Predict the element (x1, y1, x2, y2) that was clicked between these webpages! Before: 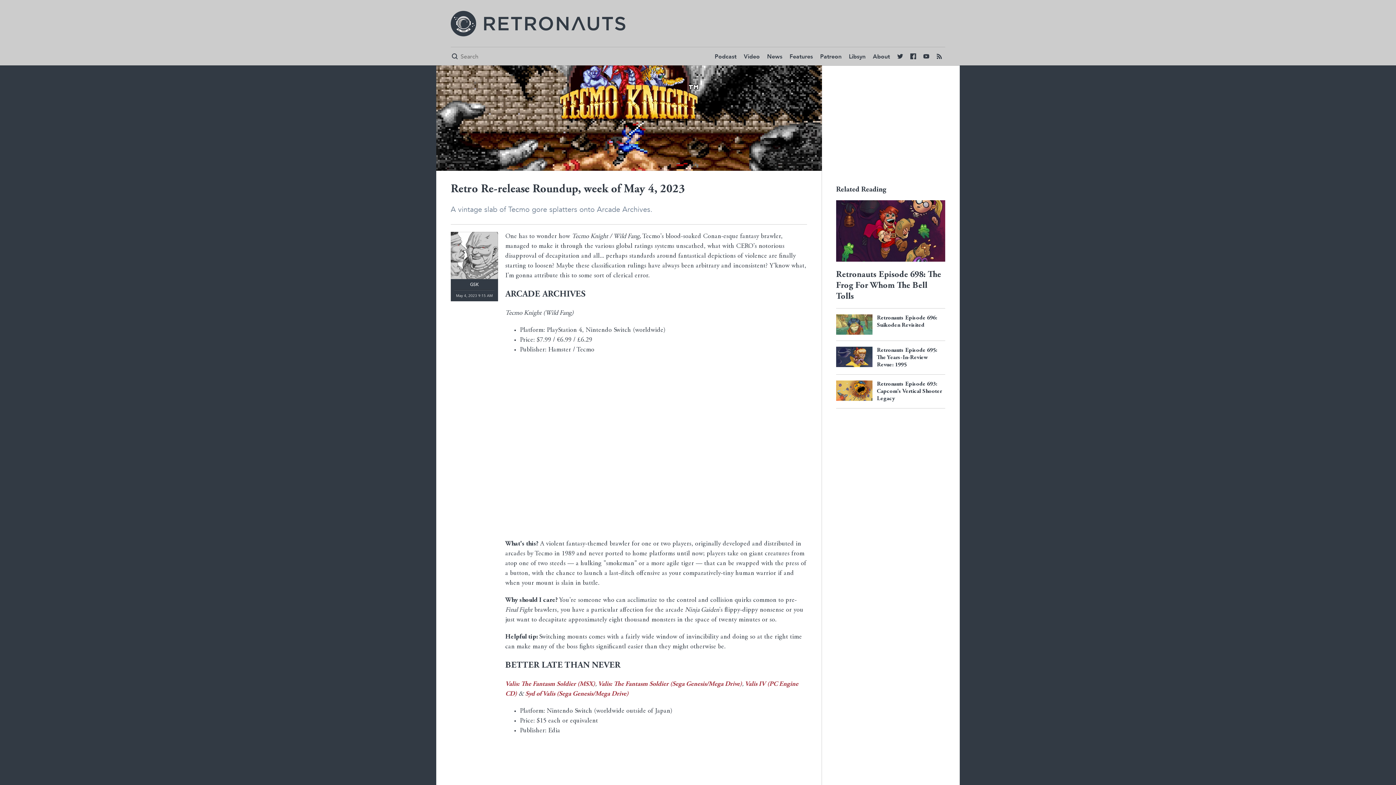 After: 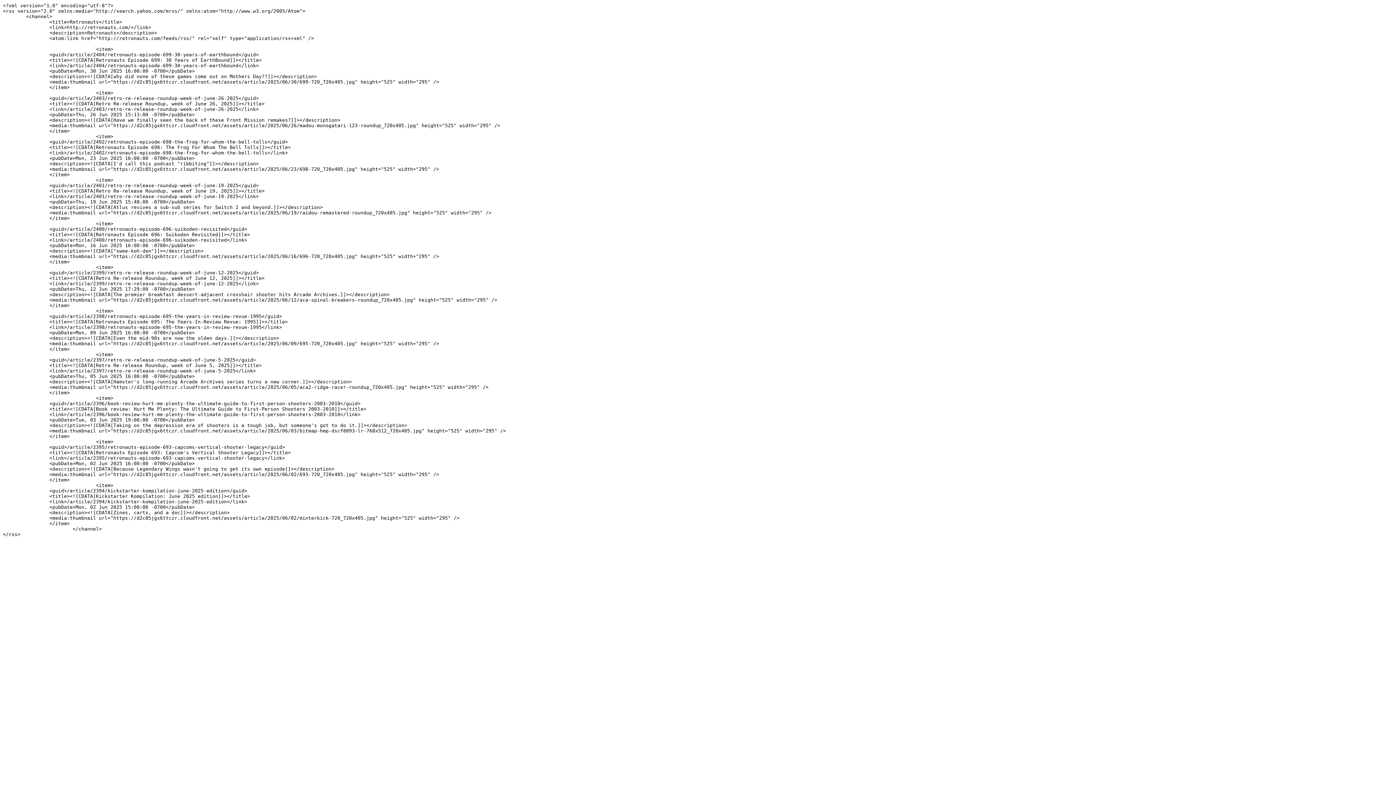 Action: bbox: (933, 50, 945, 63) label: 